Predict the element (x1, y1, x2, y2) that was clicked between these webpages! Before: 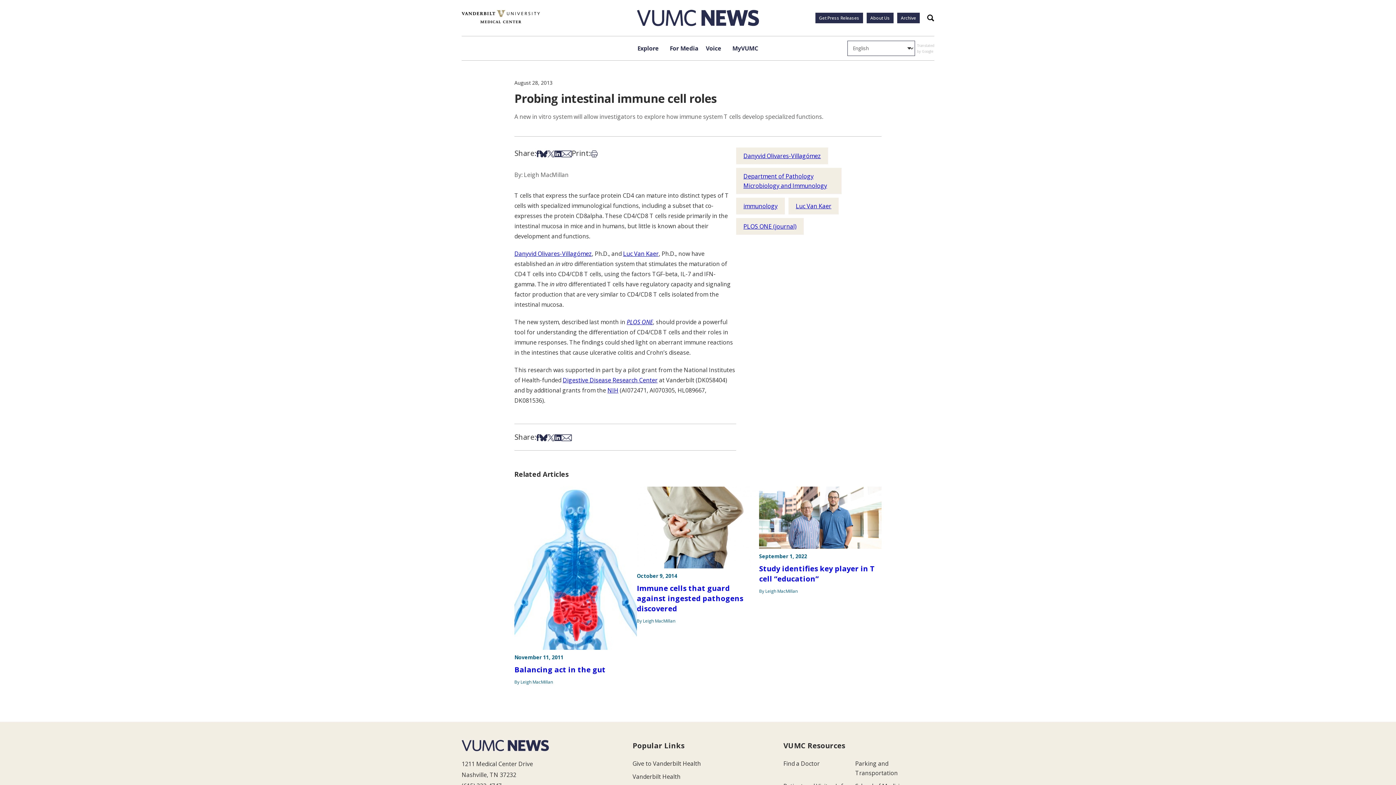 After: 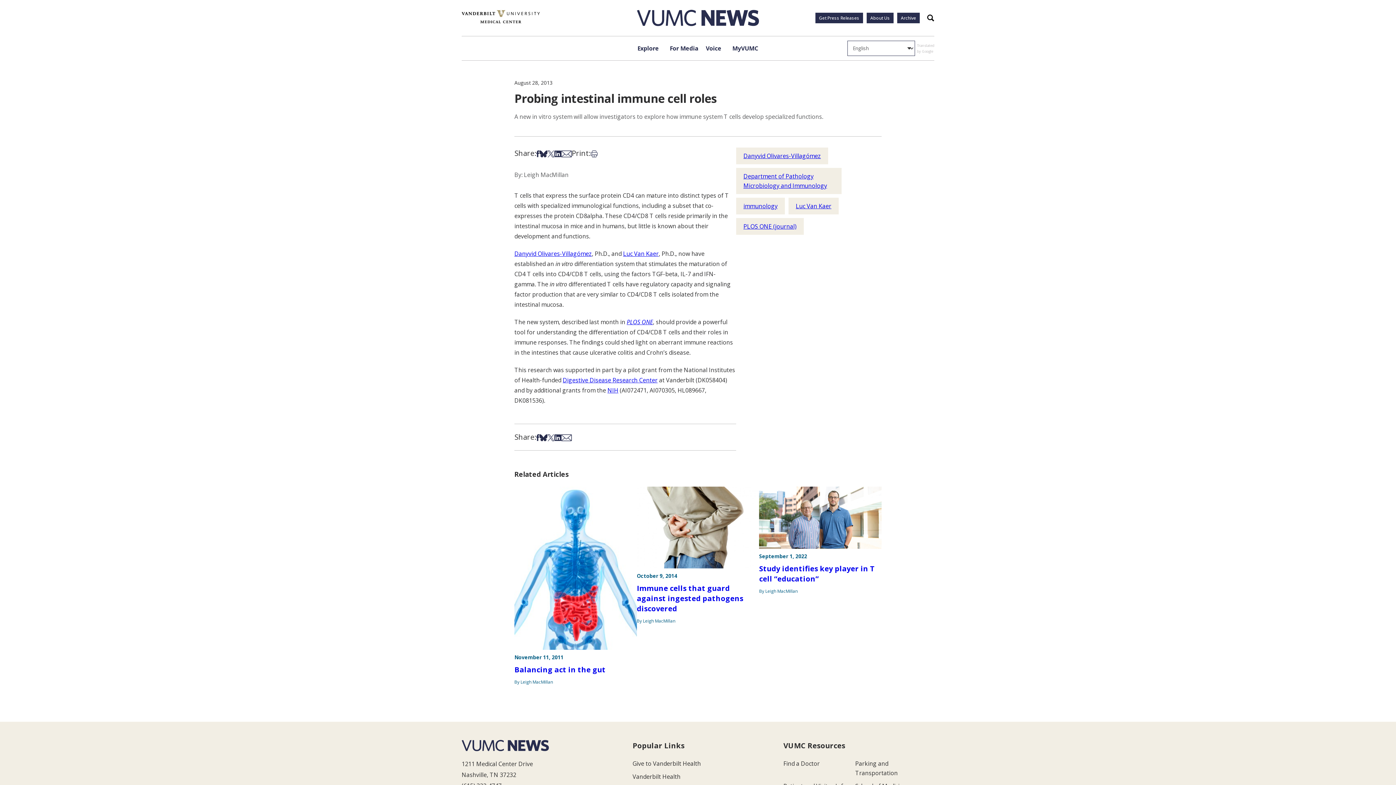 Action: bbox: (623, 249, 658, 257) label: Luc Van Kaer